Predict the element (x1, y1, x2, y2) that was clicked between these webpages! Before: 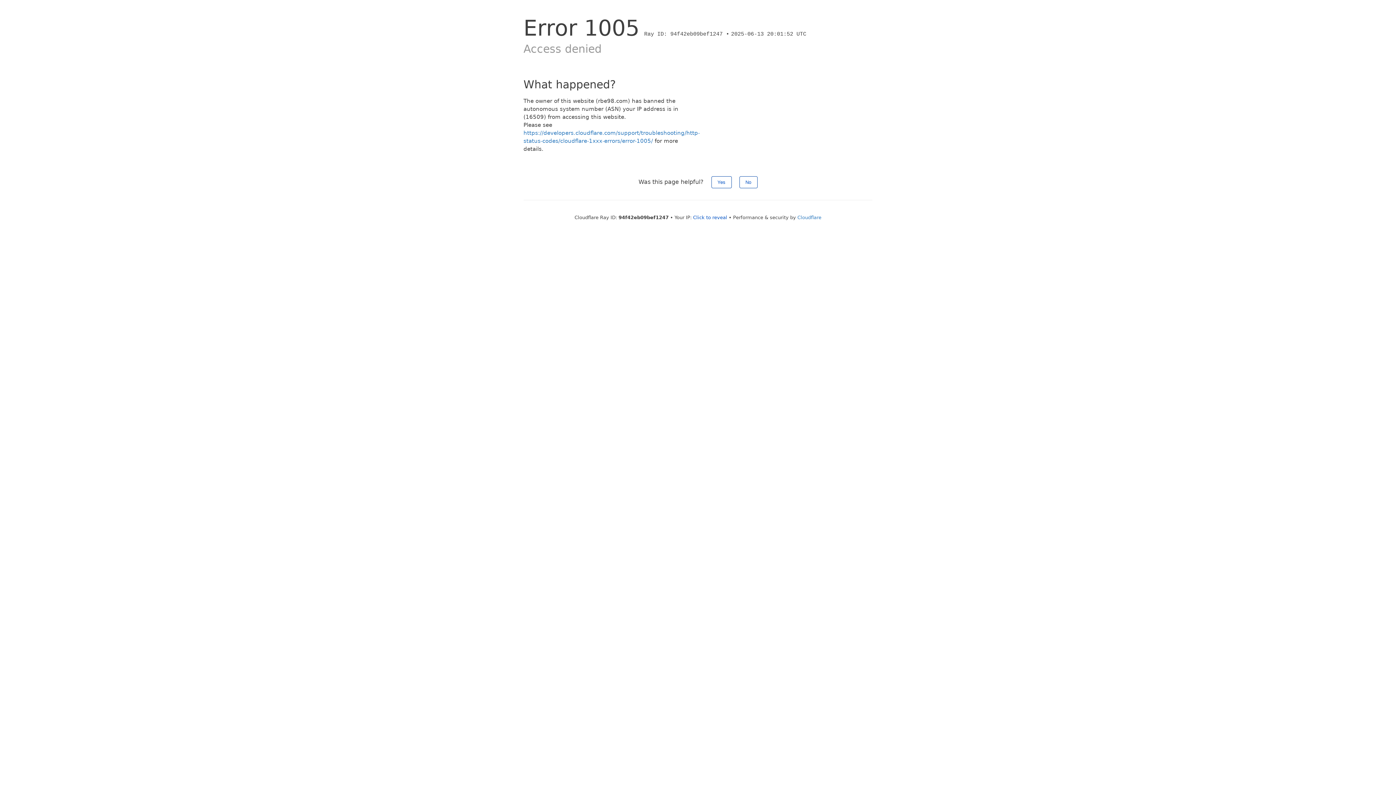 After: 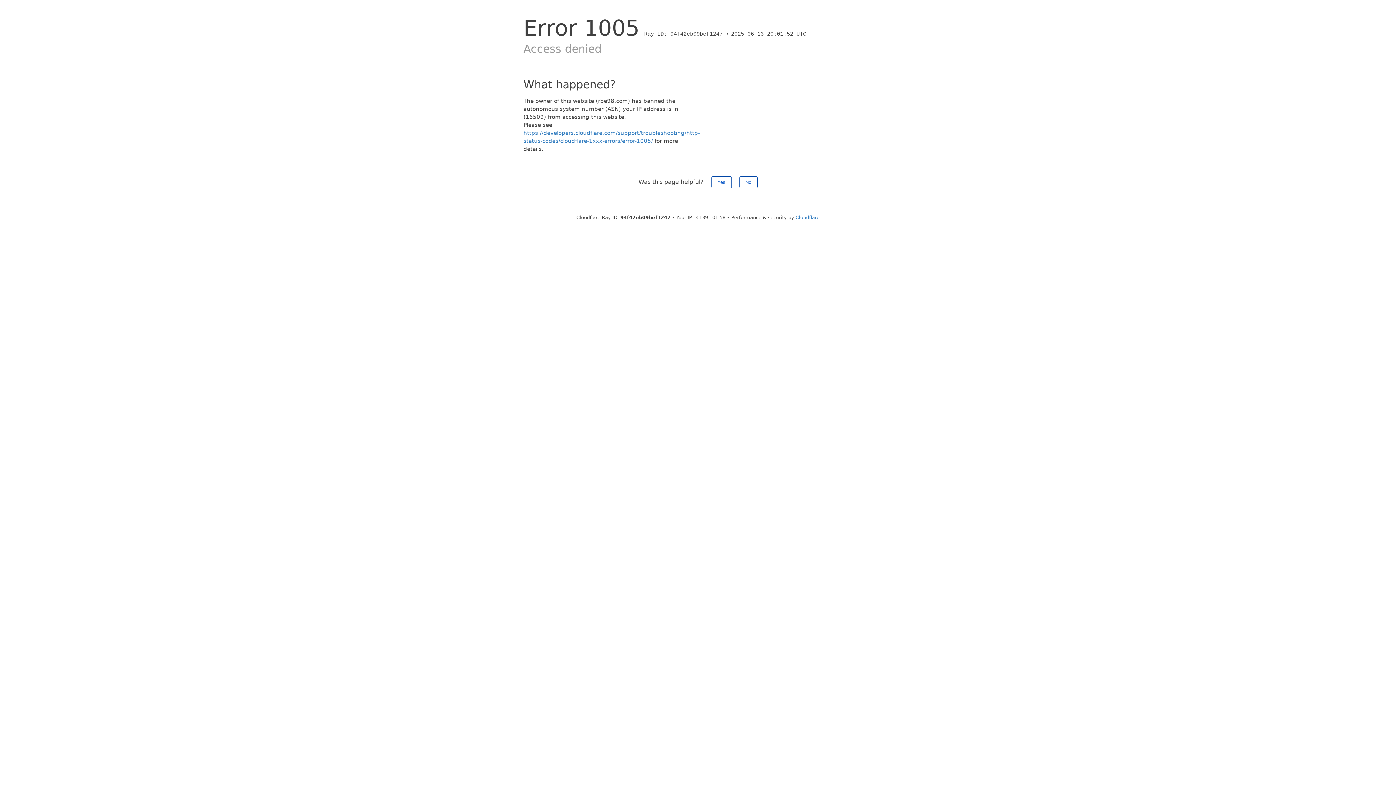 Action: bbox: (693, 214, 727, 220) label: Click to reveal